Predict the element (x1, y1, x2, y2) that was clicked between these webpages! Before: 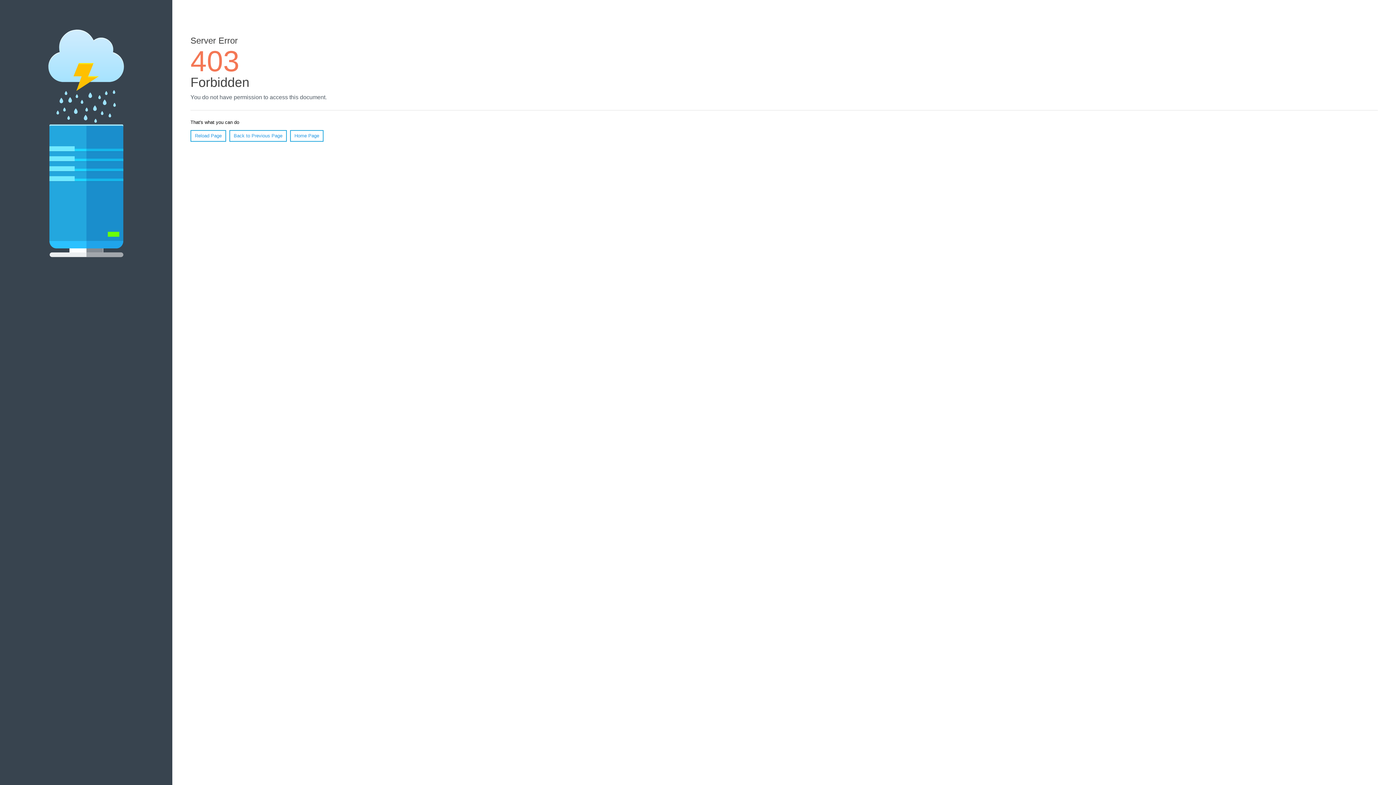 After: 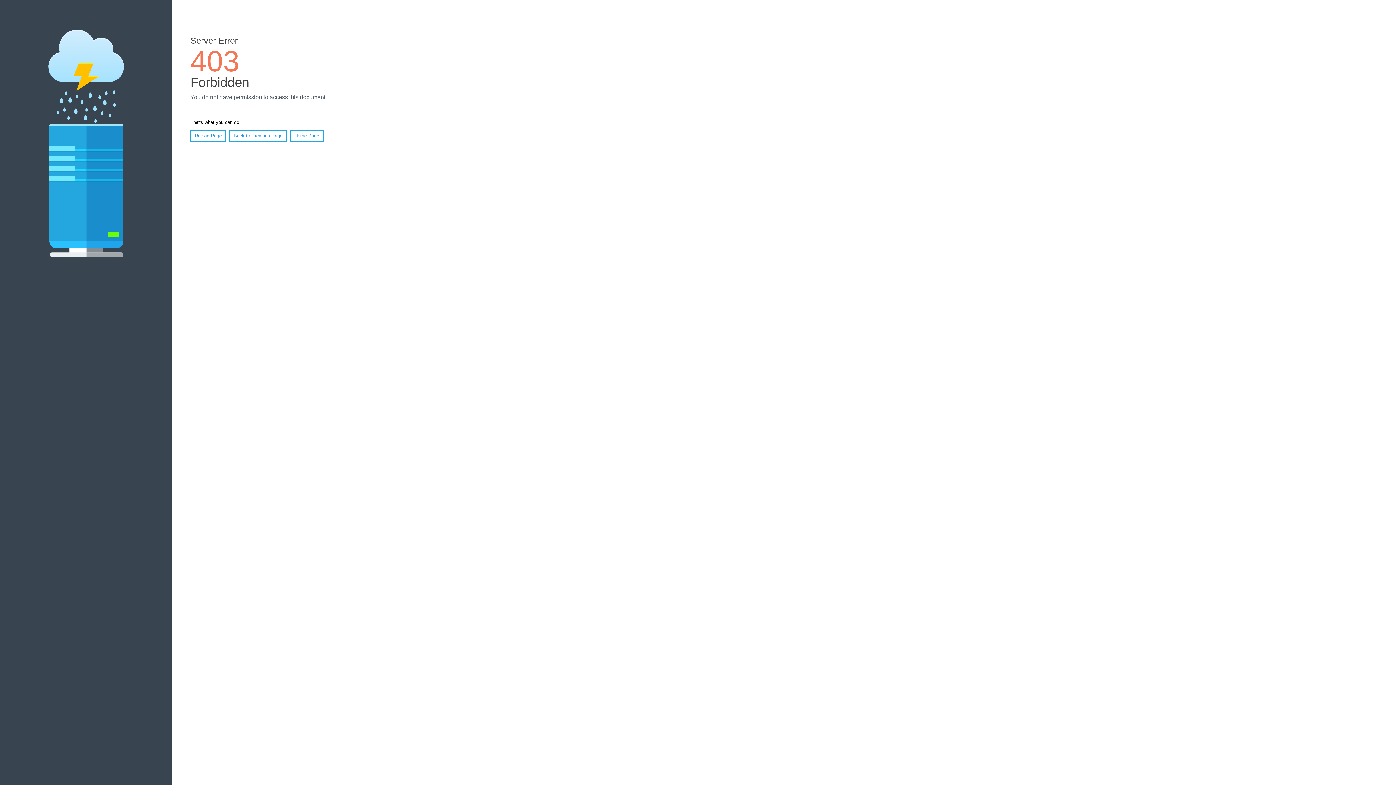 Action: label: Reload Page bbox: (190, 130, 226, 141)